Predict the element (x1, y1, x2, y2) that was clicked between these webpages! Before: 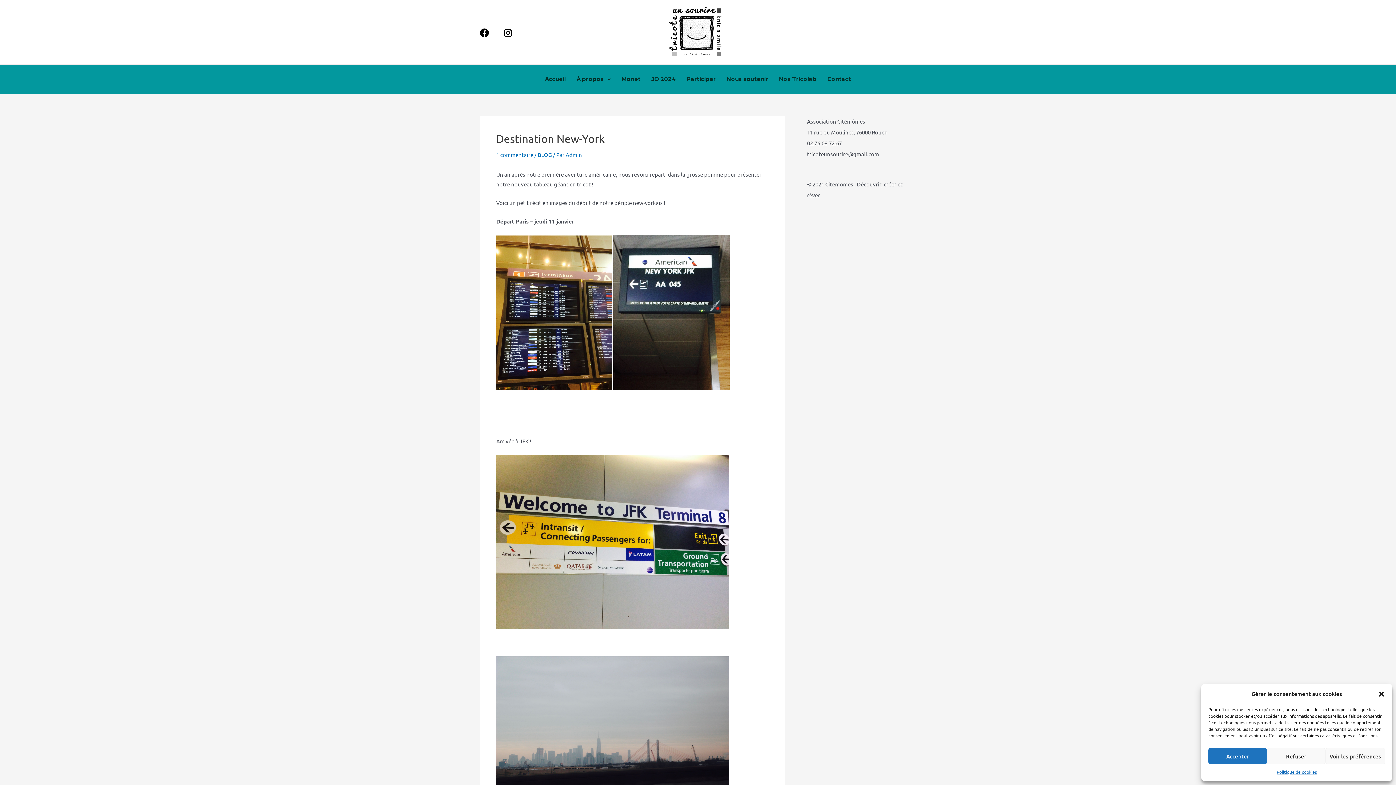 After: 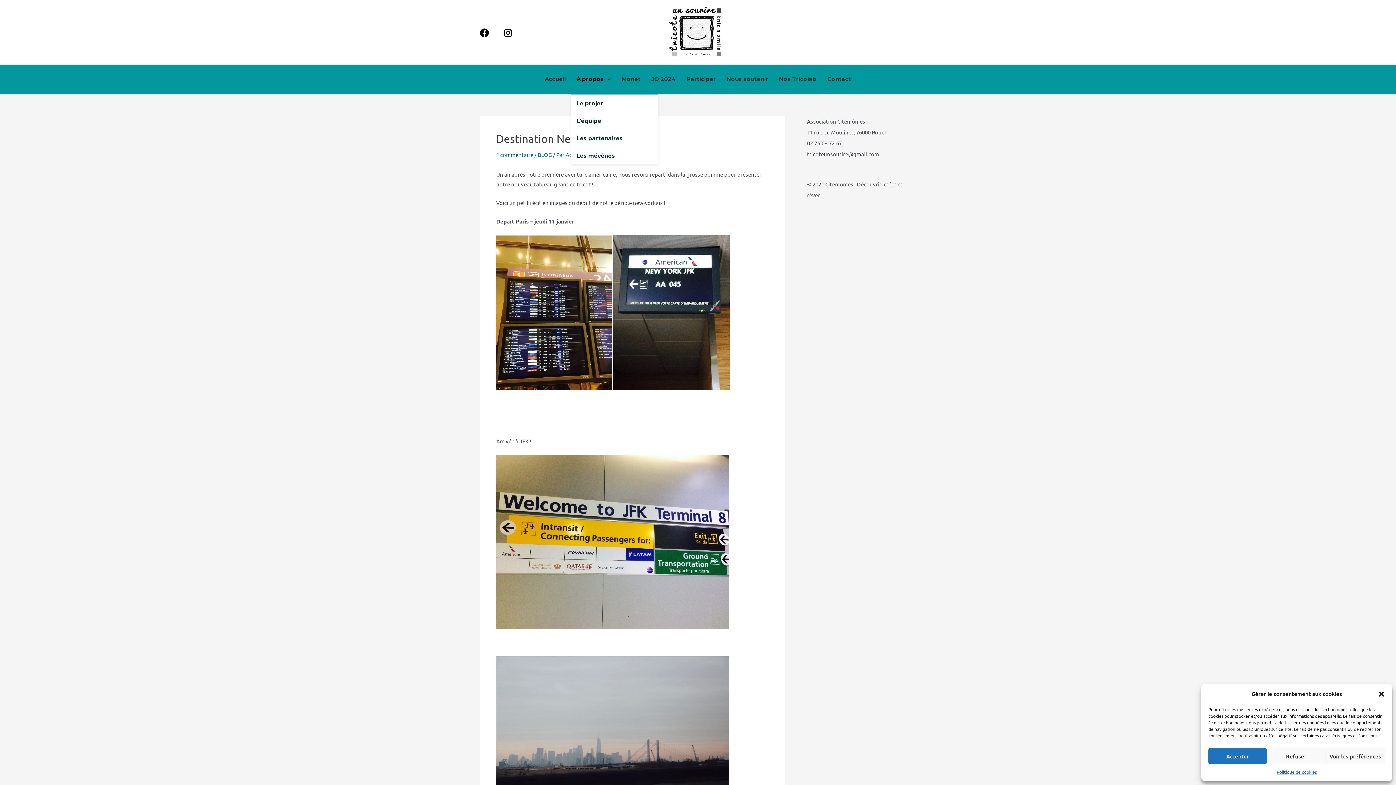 Action: bbox: (571, 64, 616, 93) label: À propos